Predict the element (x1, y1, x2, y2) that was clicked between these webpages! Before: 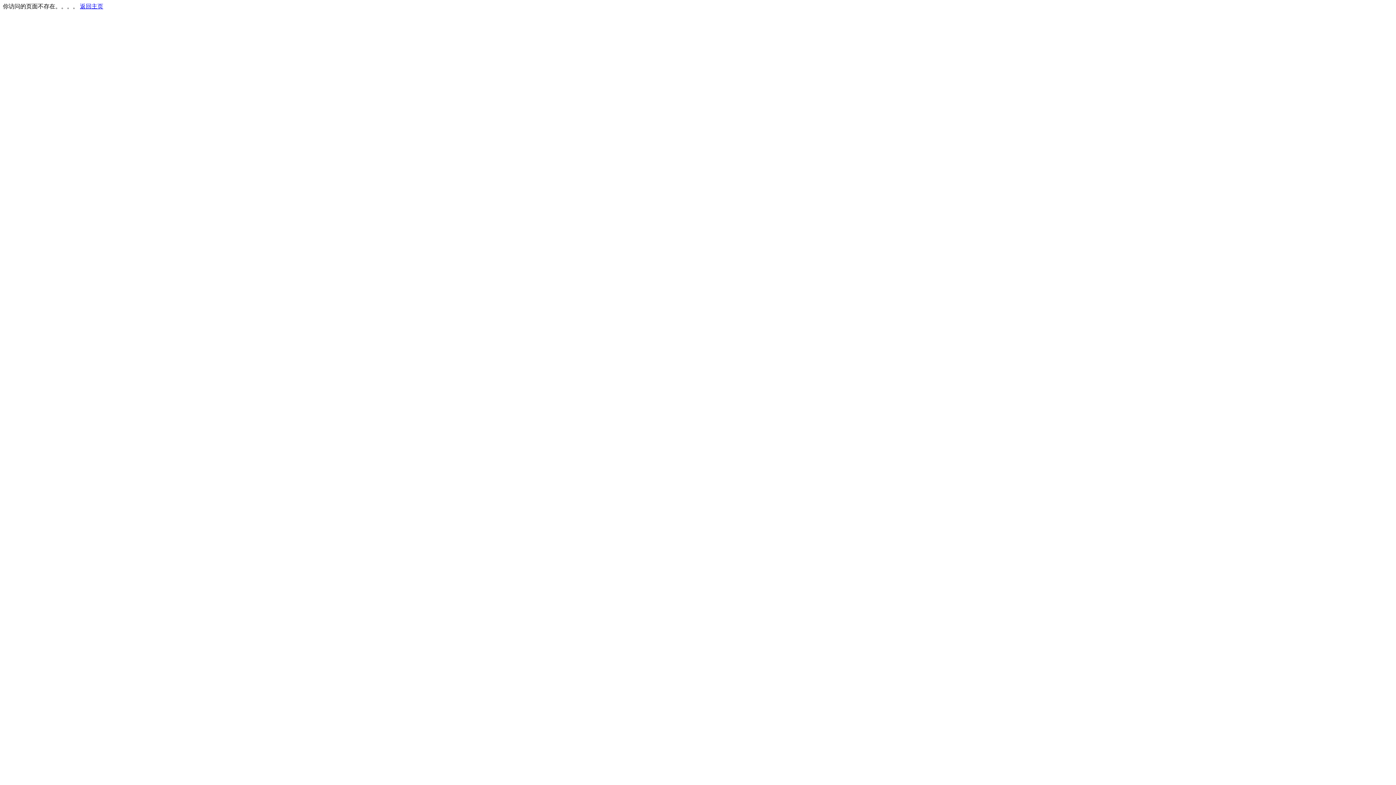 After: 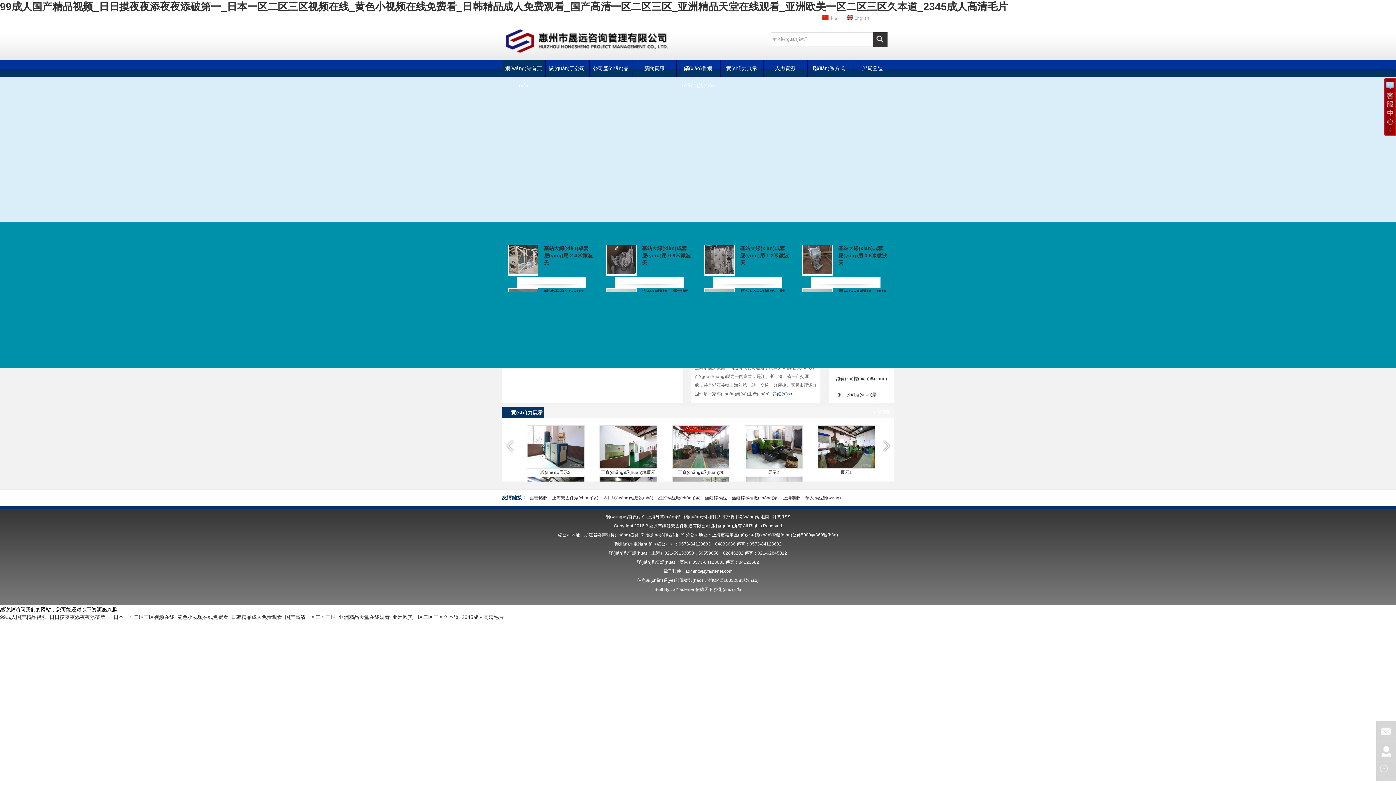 Action: label: 返回主页 bbox: (80, 3, 103, 9)